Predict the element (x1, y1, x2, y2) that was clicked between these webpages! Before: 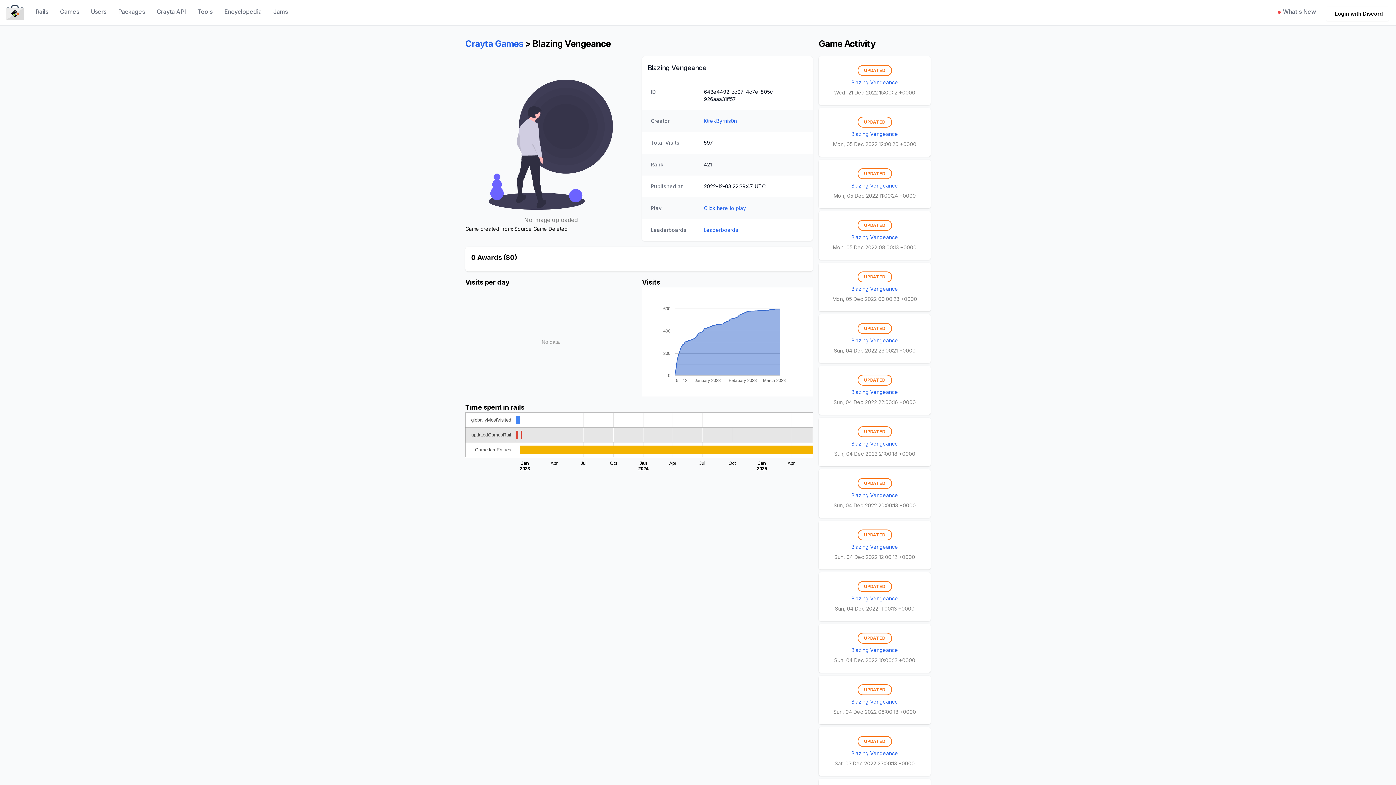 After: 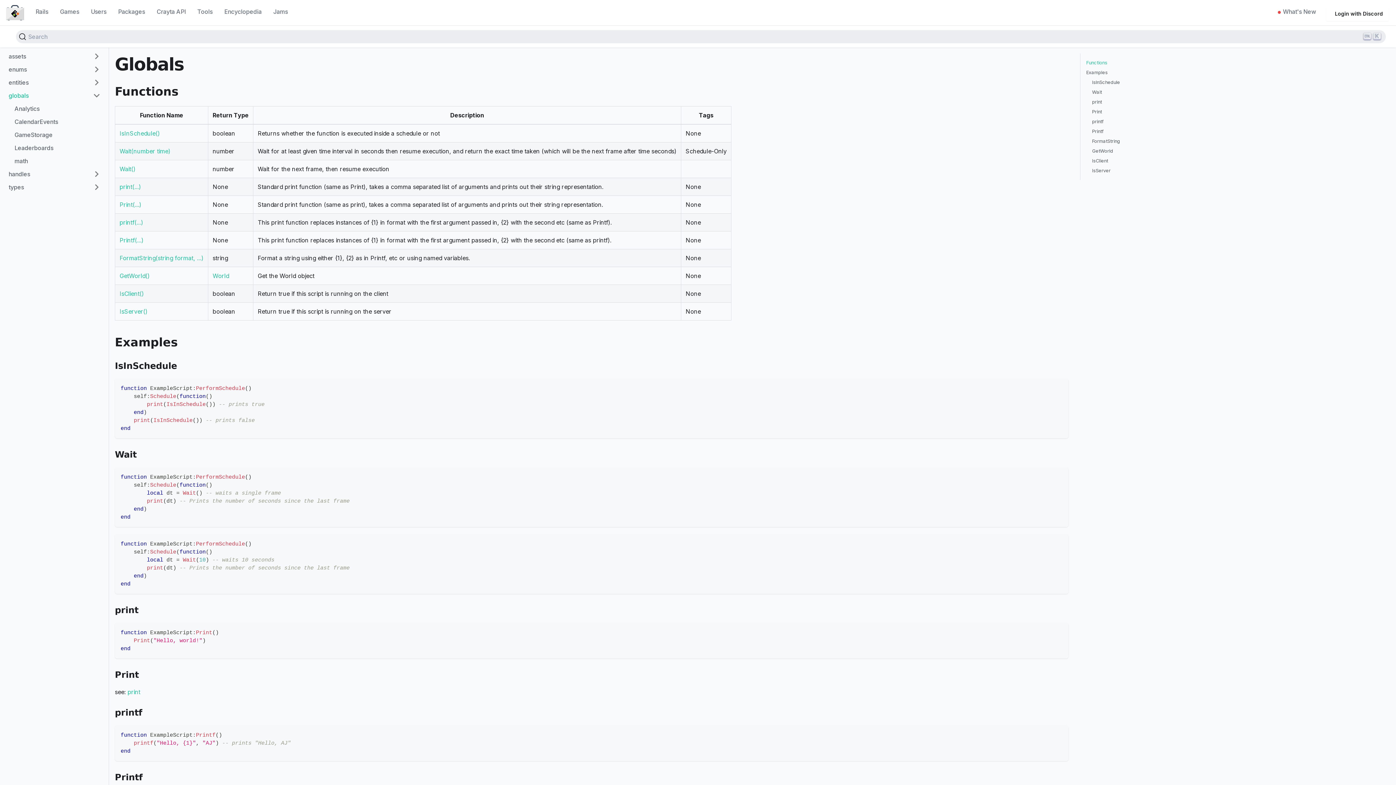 Action: label: Crayta API bbox: (153, 2, 188, 20)